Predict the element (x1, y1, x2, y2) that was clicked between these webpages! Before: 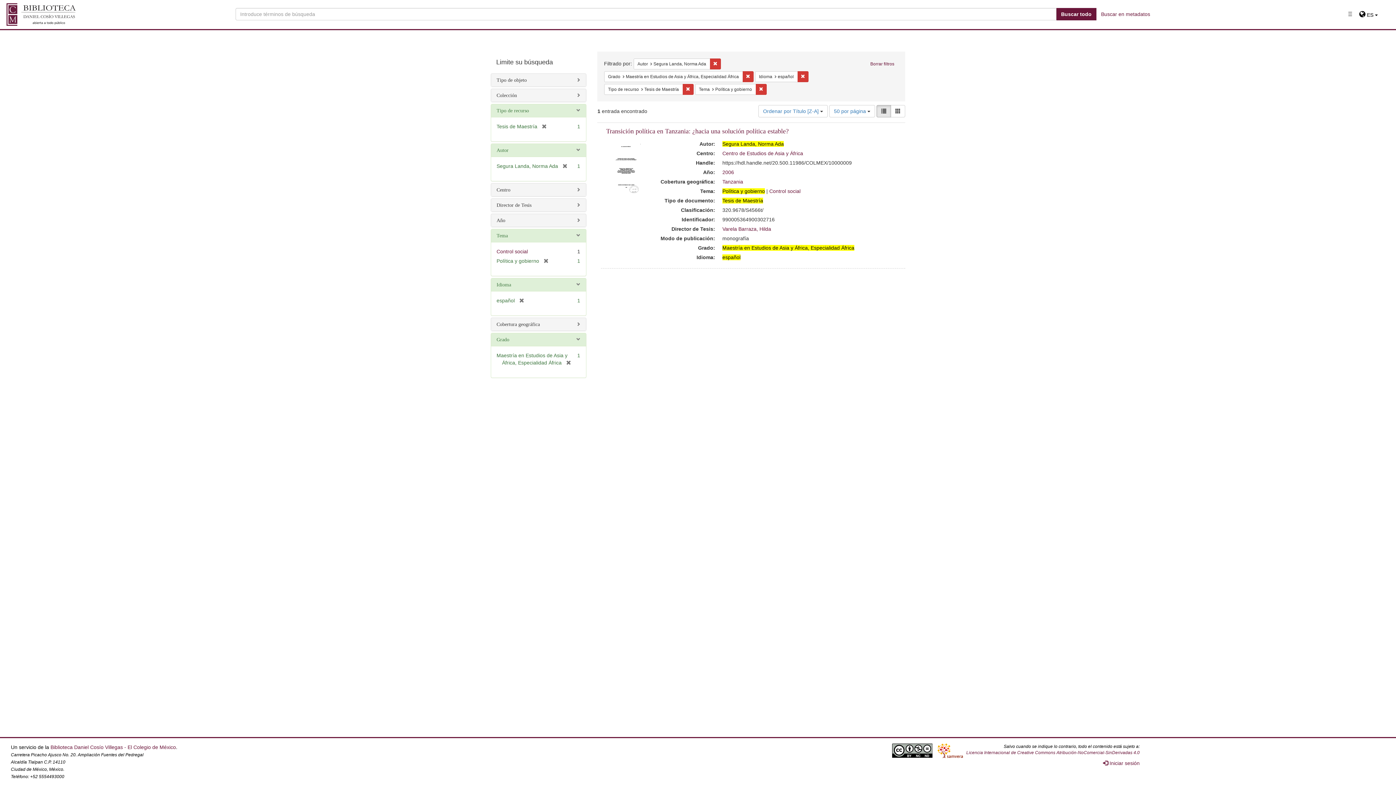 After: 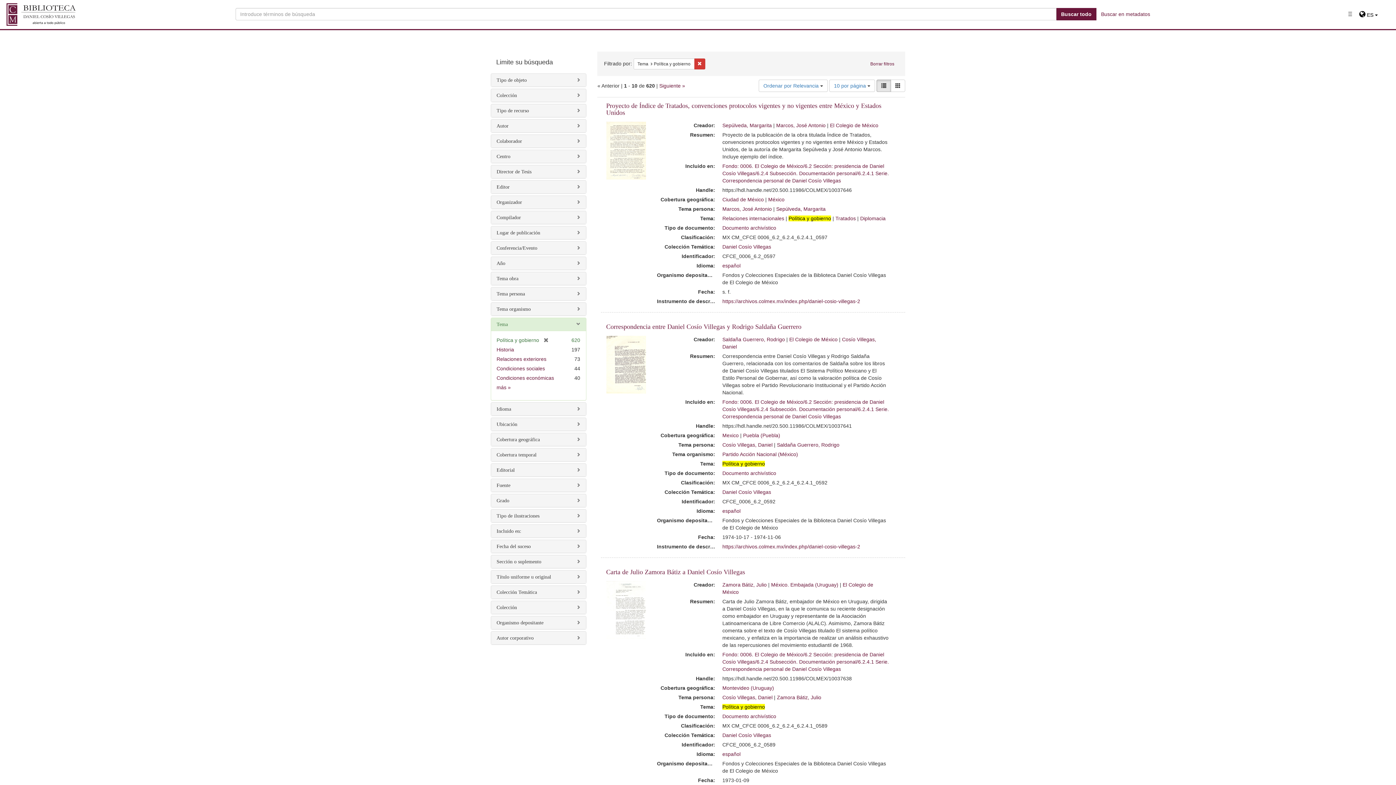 Action: label: Política y gobierno bbox: (722, 188, 765, 194)